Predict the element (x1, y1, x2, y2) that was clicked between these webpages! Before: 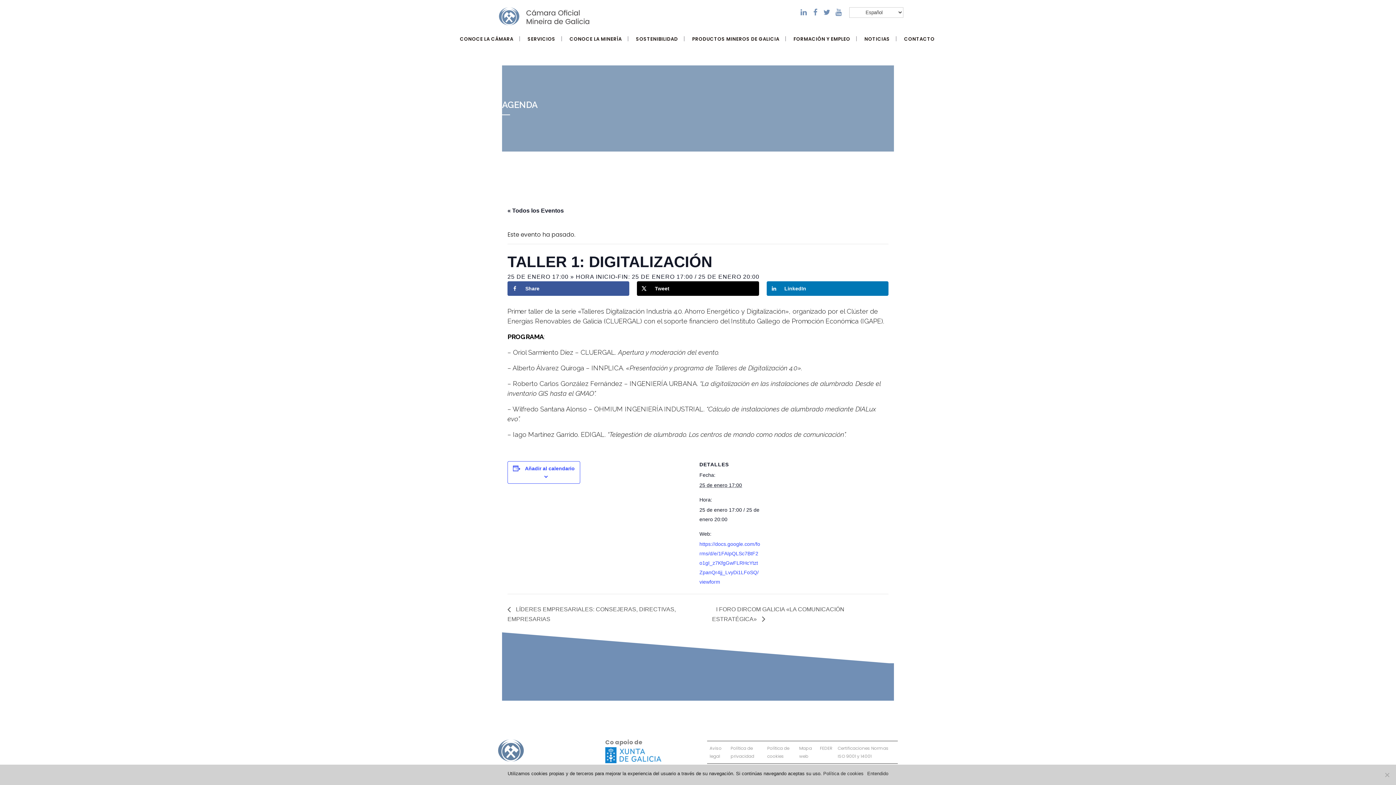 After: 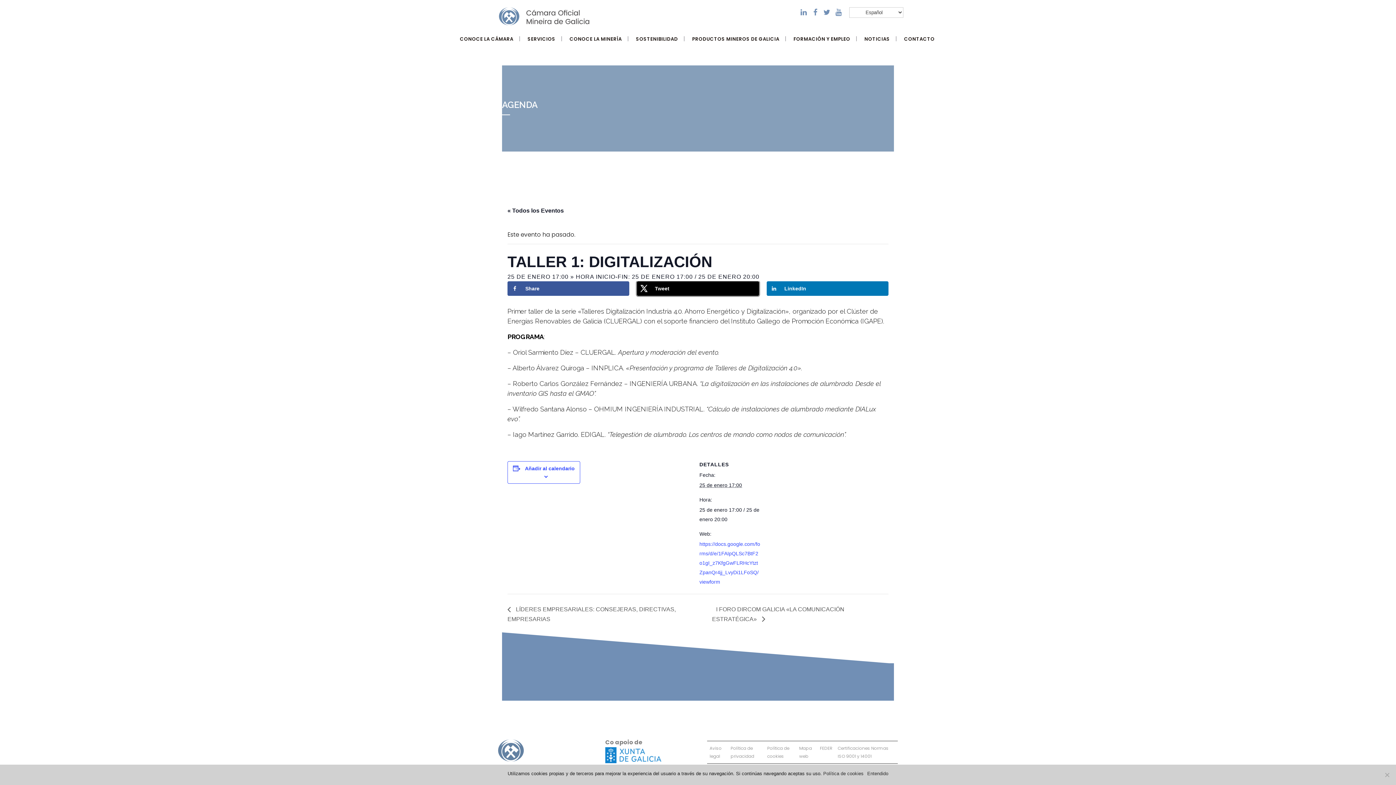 Action: bbox: (637, 281, 759, 296) label: Share on X